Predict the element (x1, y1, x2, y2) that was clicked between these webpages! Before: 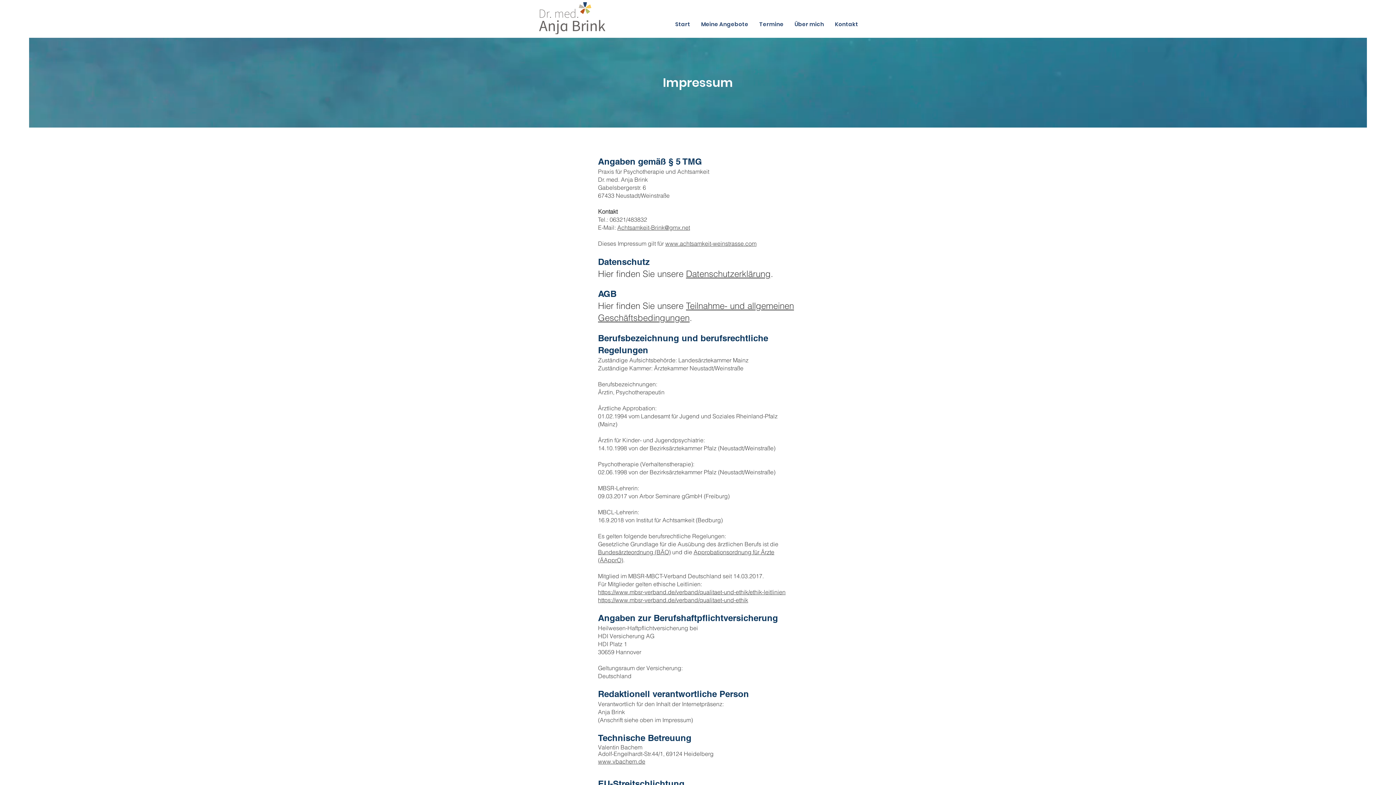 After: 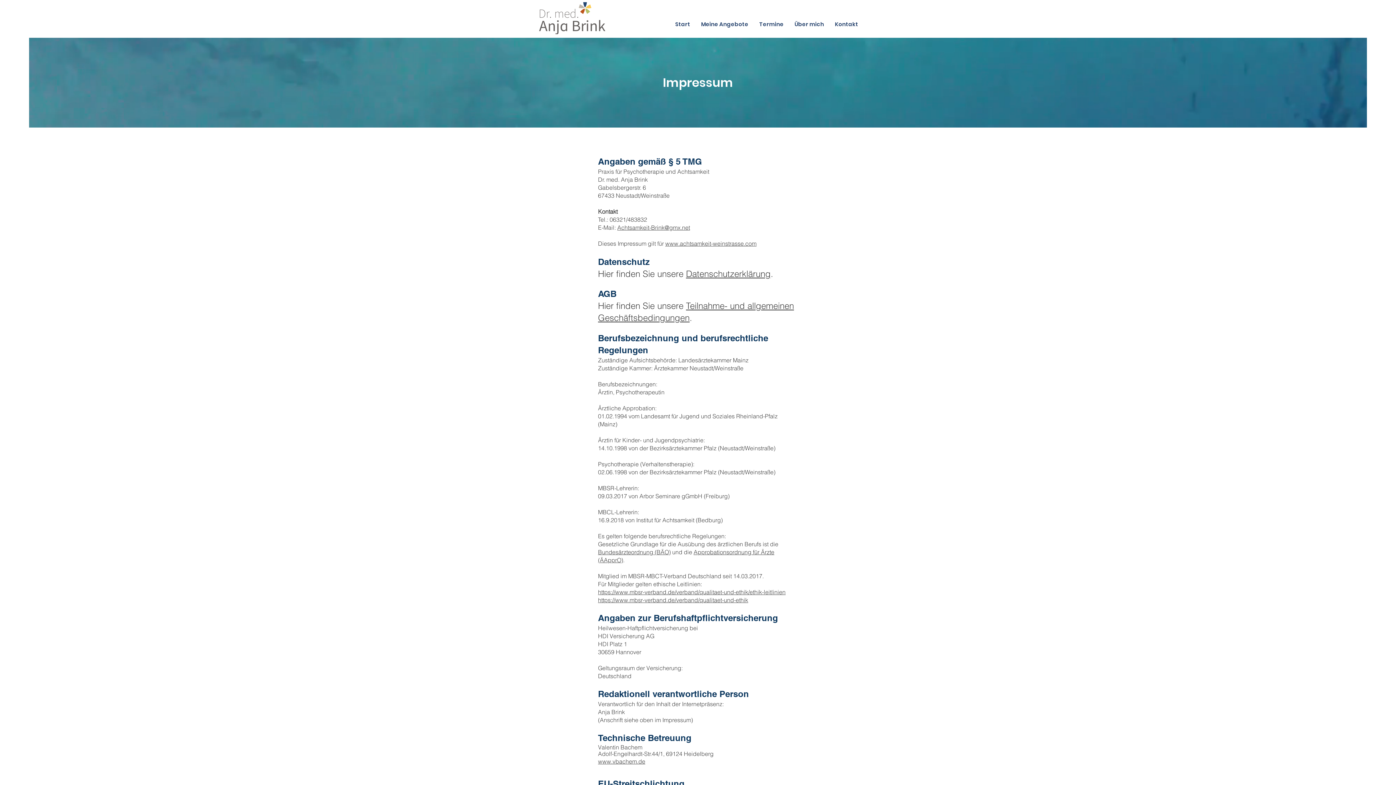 Action: label: https://www.mbsr-verband.de/verband/qualitaet-und-ethik/ethik-leitlinien bbox: (598, 588, 785, 596)